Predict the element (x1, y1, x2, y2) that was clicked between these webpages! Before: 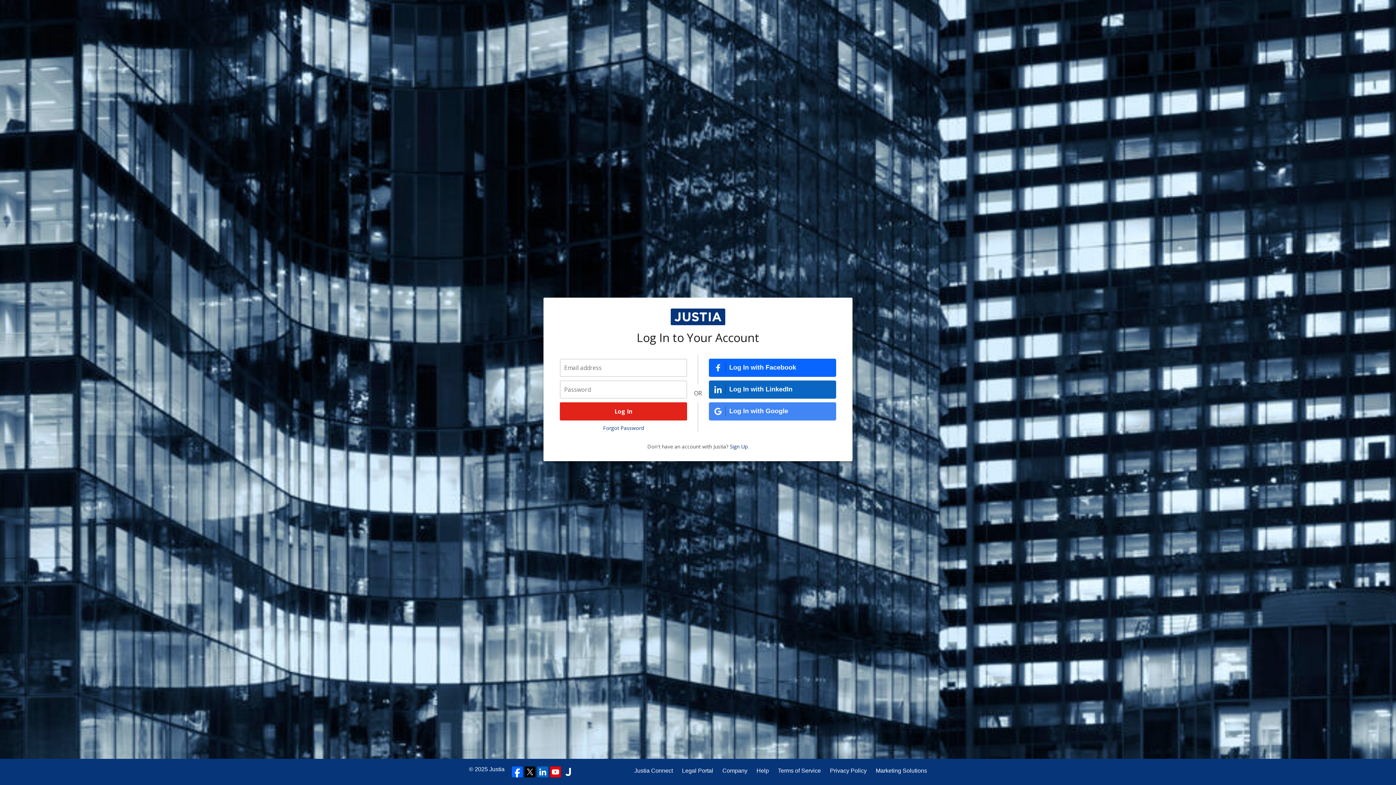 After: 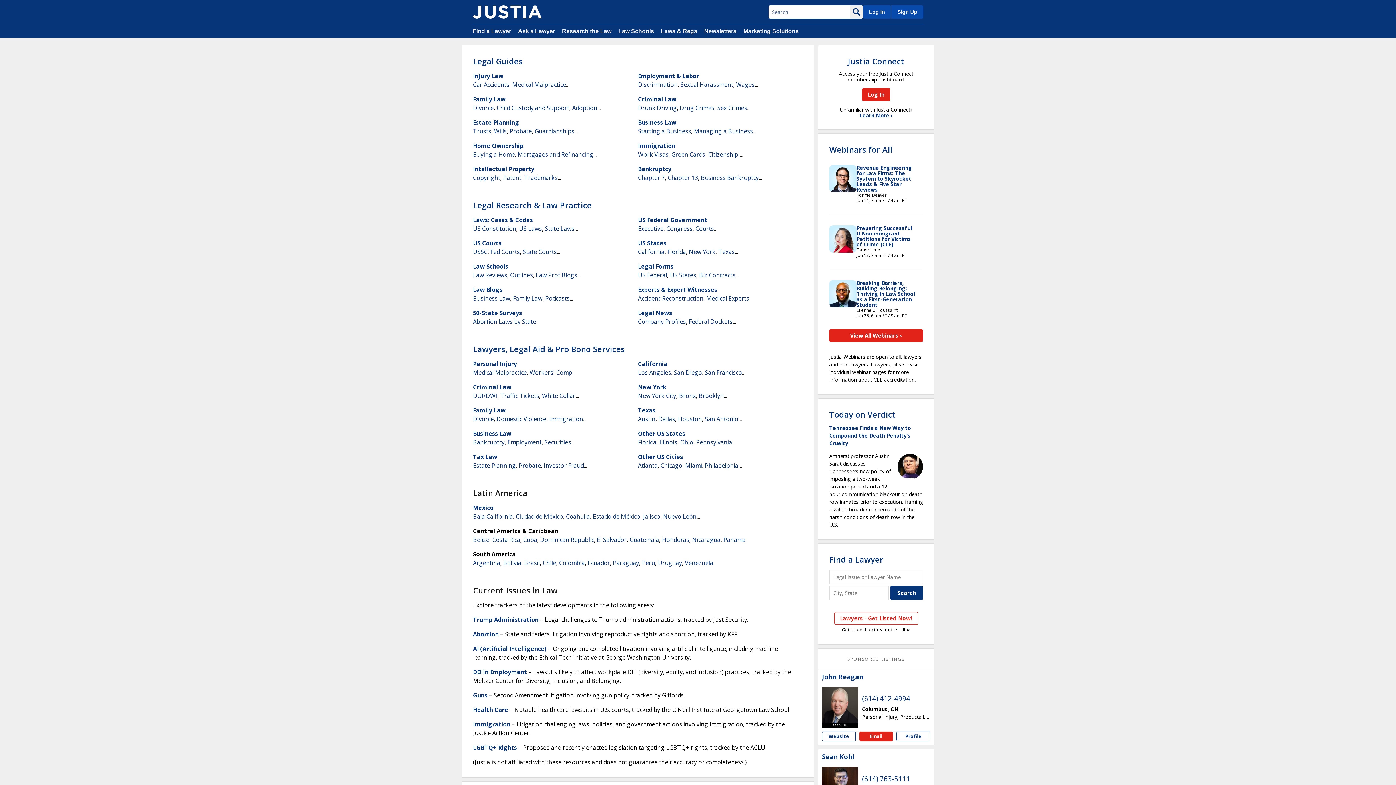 Action: bbox: (682, 766, 713, 775) label: Legal Portal